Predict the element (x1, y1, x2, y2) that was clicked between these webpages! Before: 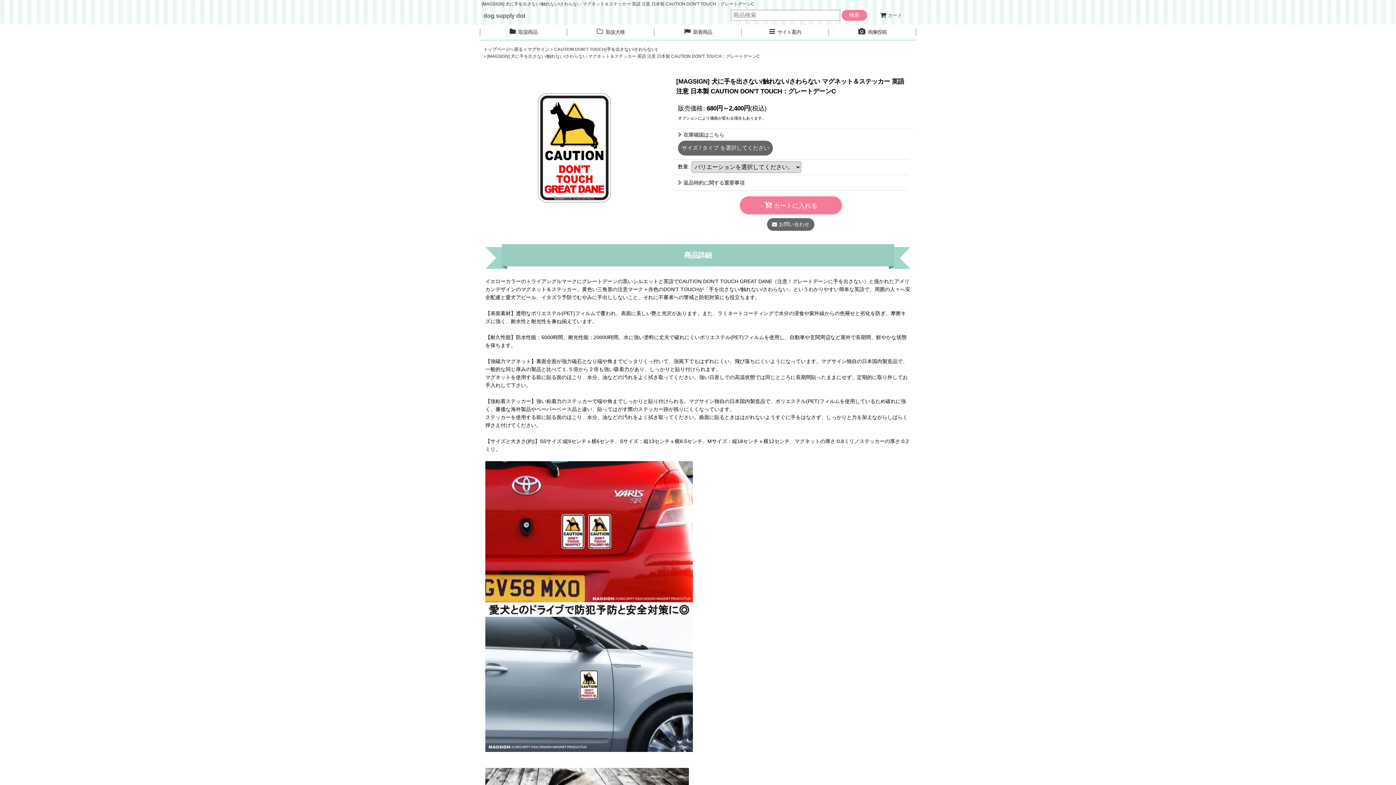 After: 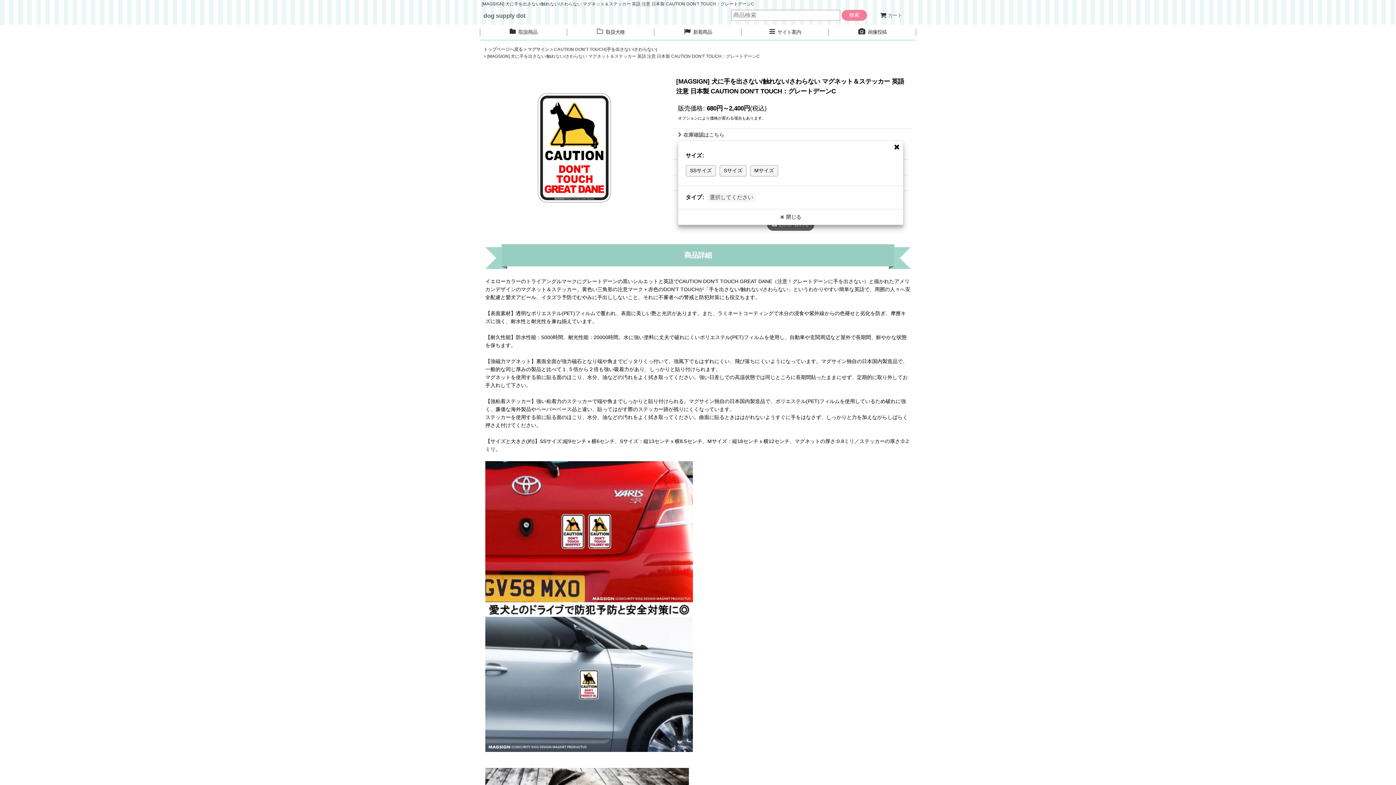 Action: label: サイズ / タイプ を選択してください bbox: (678, 140, 773, 155)